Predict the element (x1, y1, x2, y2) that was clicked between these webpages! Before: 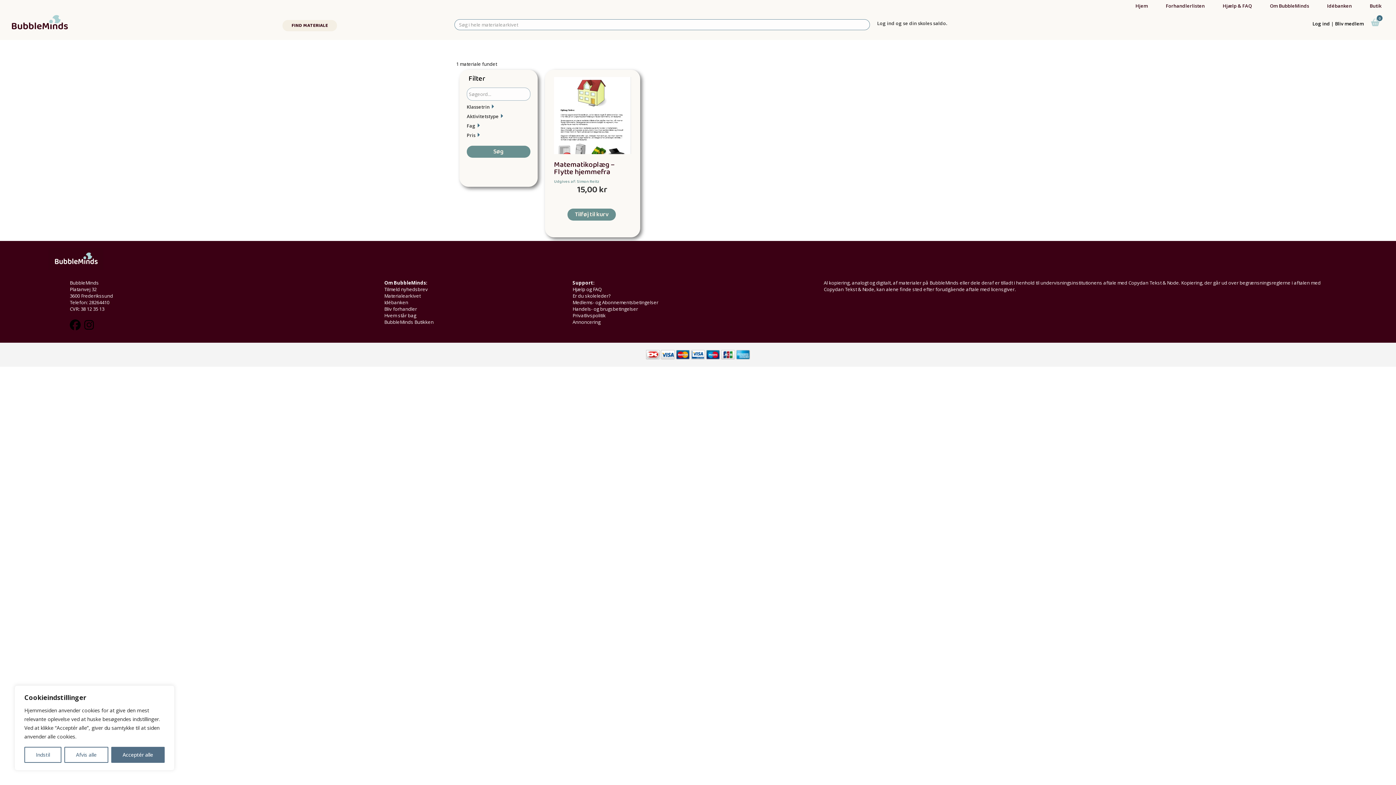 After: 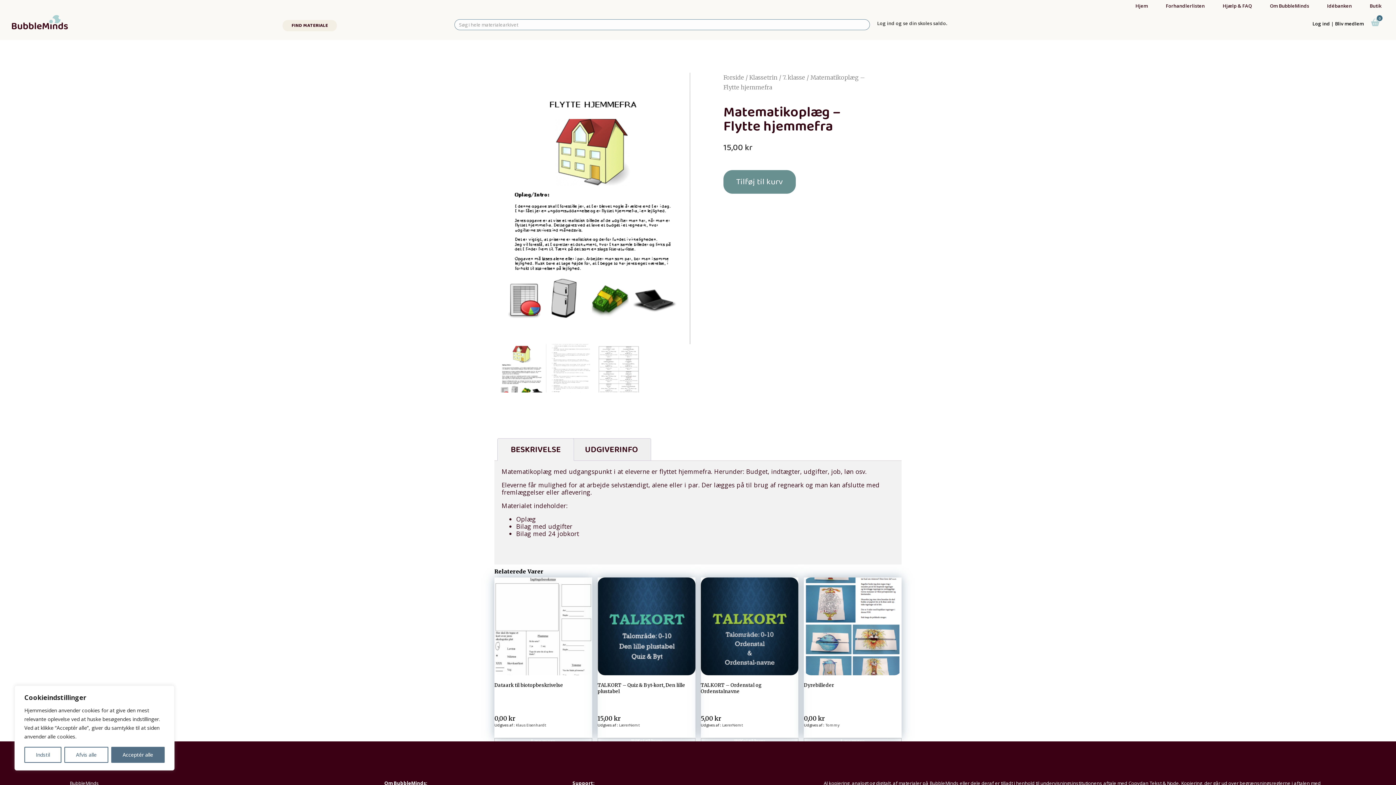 Action: bbox: (554, 77, 631, 154)